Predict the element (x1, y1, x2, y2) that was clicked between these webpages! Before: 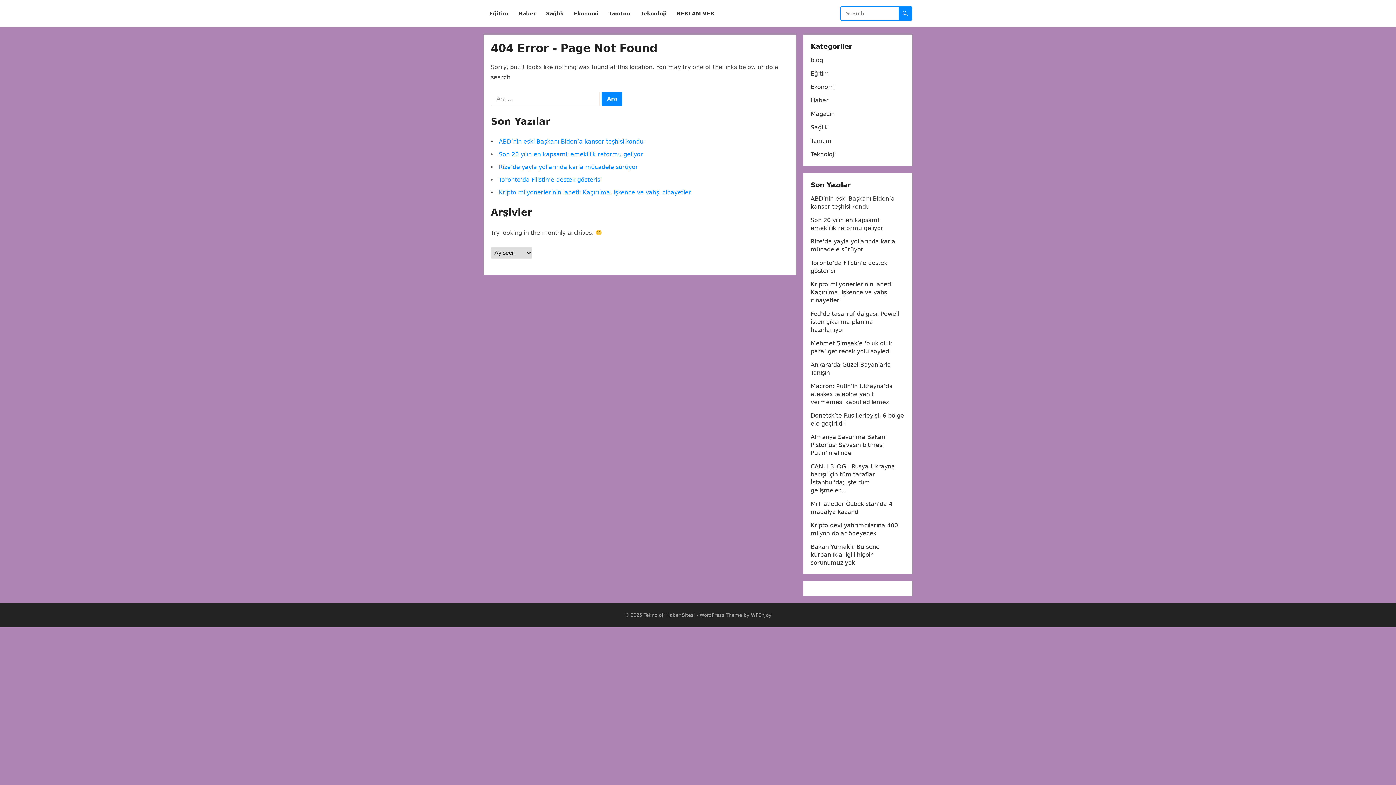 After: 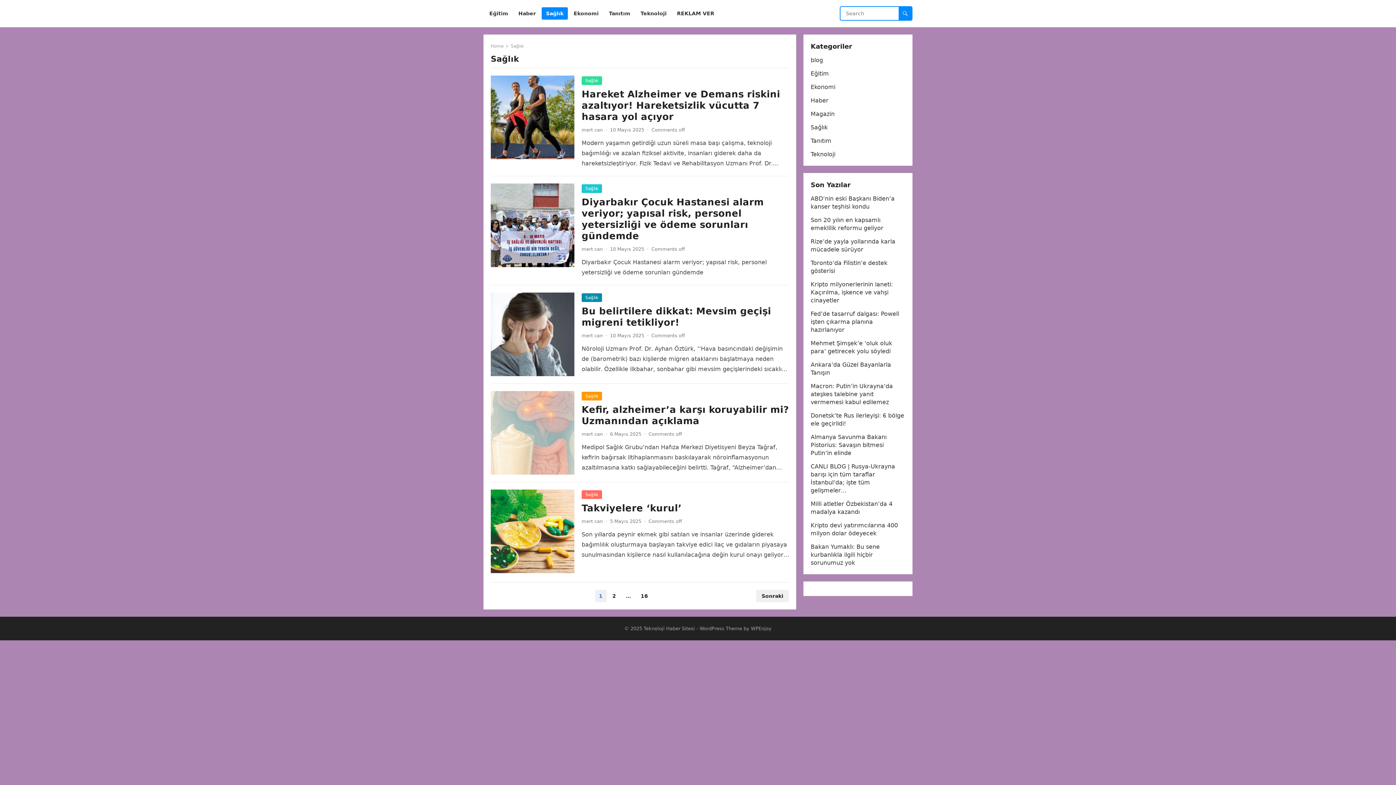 Action: bbox: (541, 0, 568, 27) label: Sağlık